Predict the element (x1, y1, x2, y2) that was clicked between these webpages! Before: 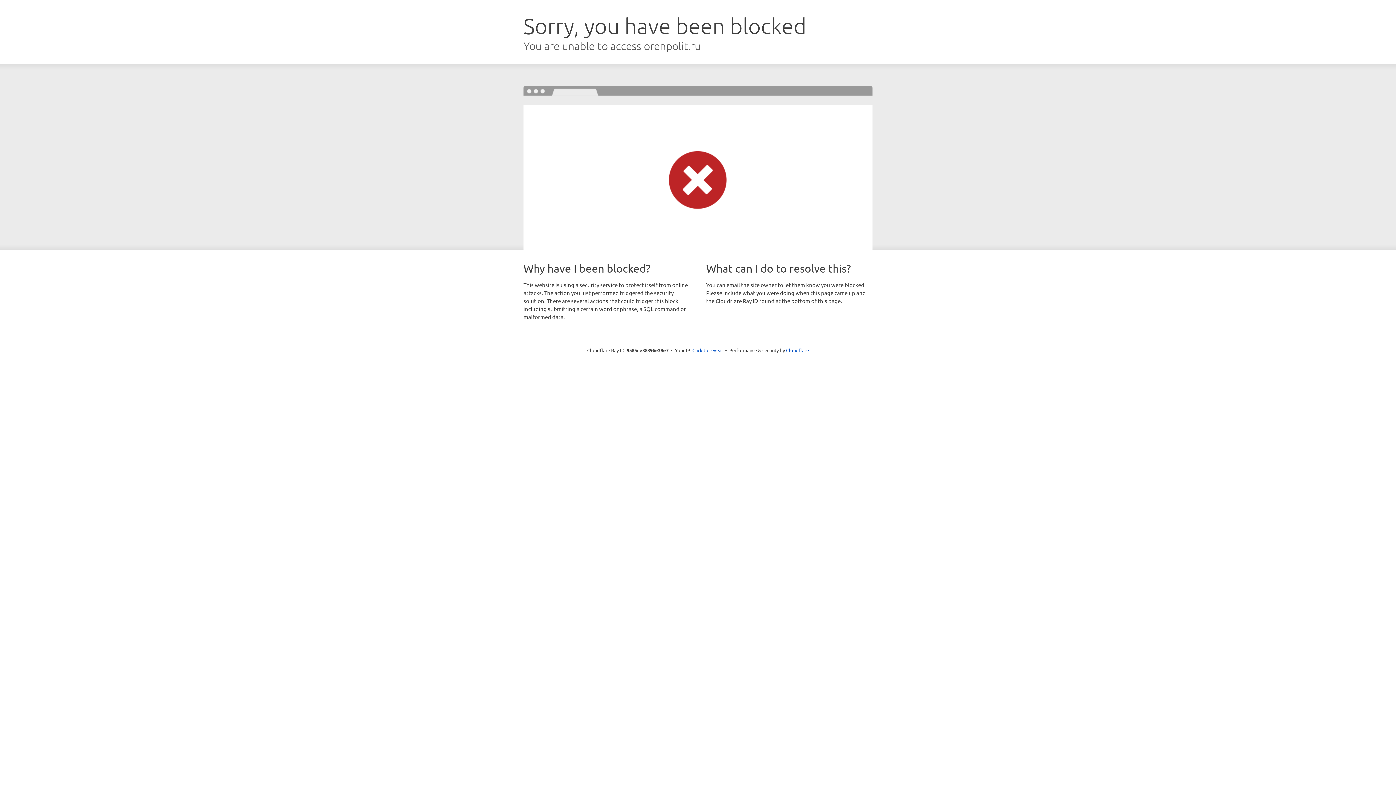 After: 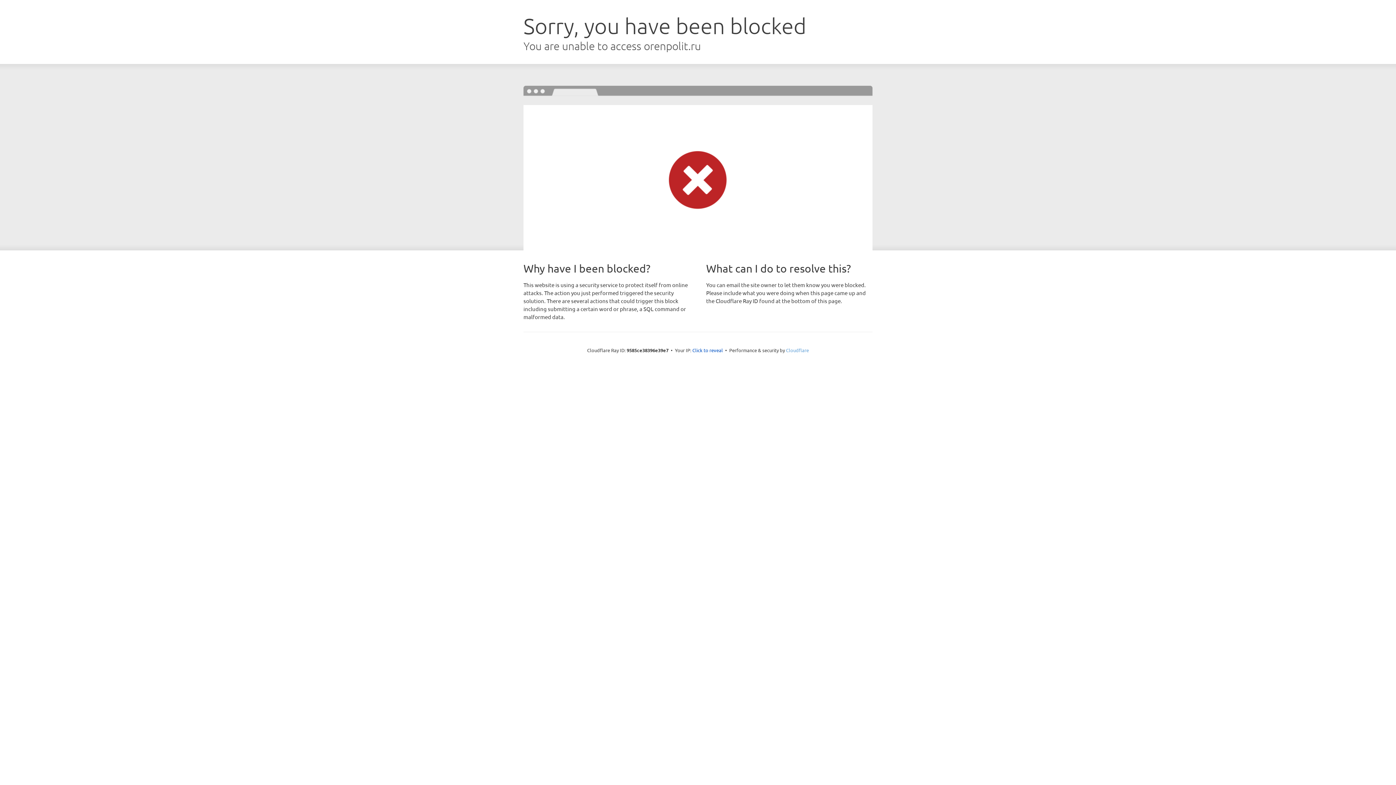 Action: label: Cloudflare bbox: (786, 347, 809, 353)